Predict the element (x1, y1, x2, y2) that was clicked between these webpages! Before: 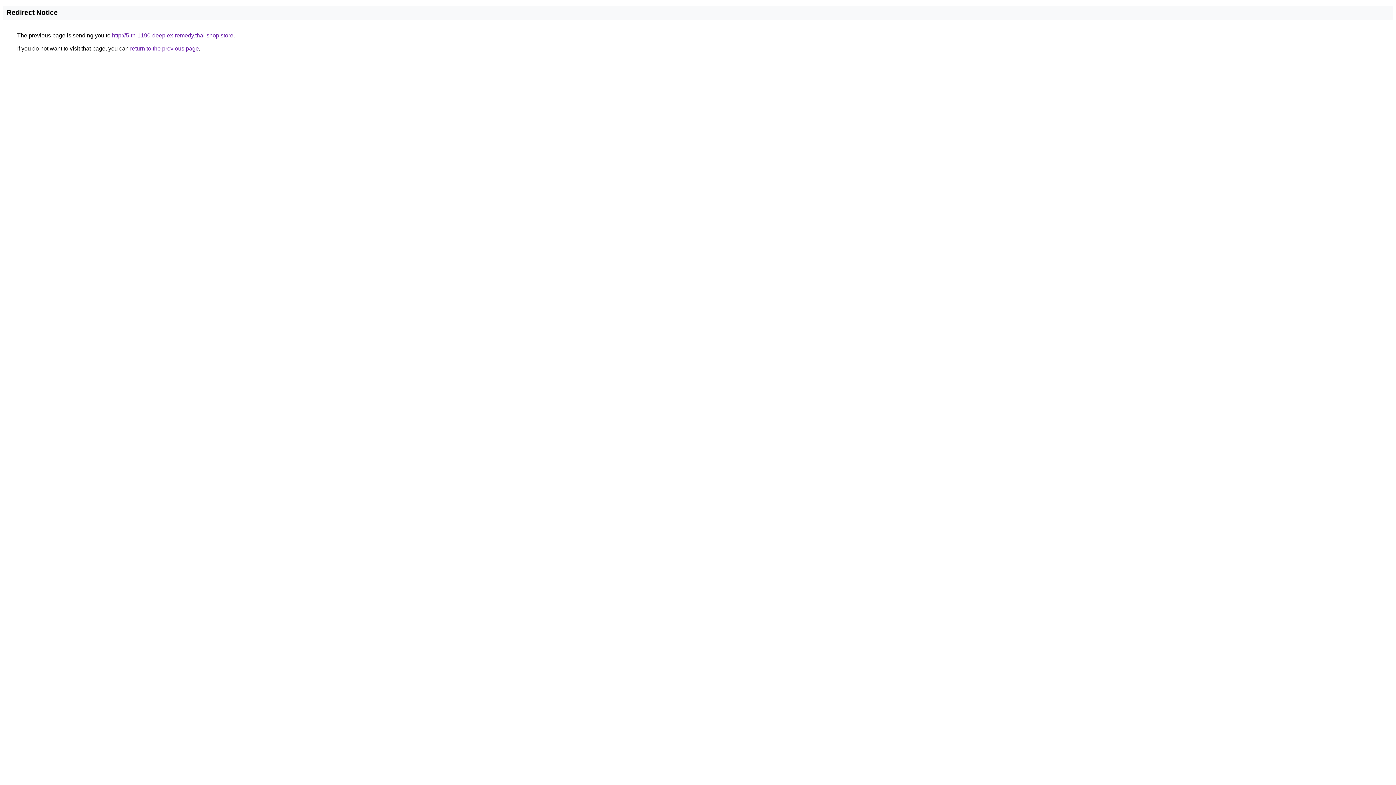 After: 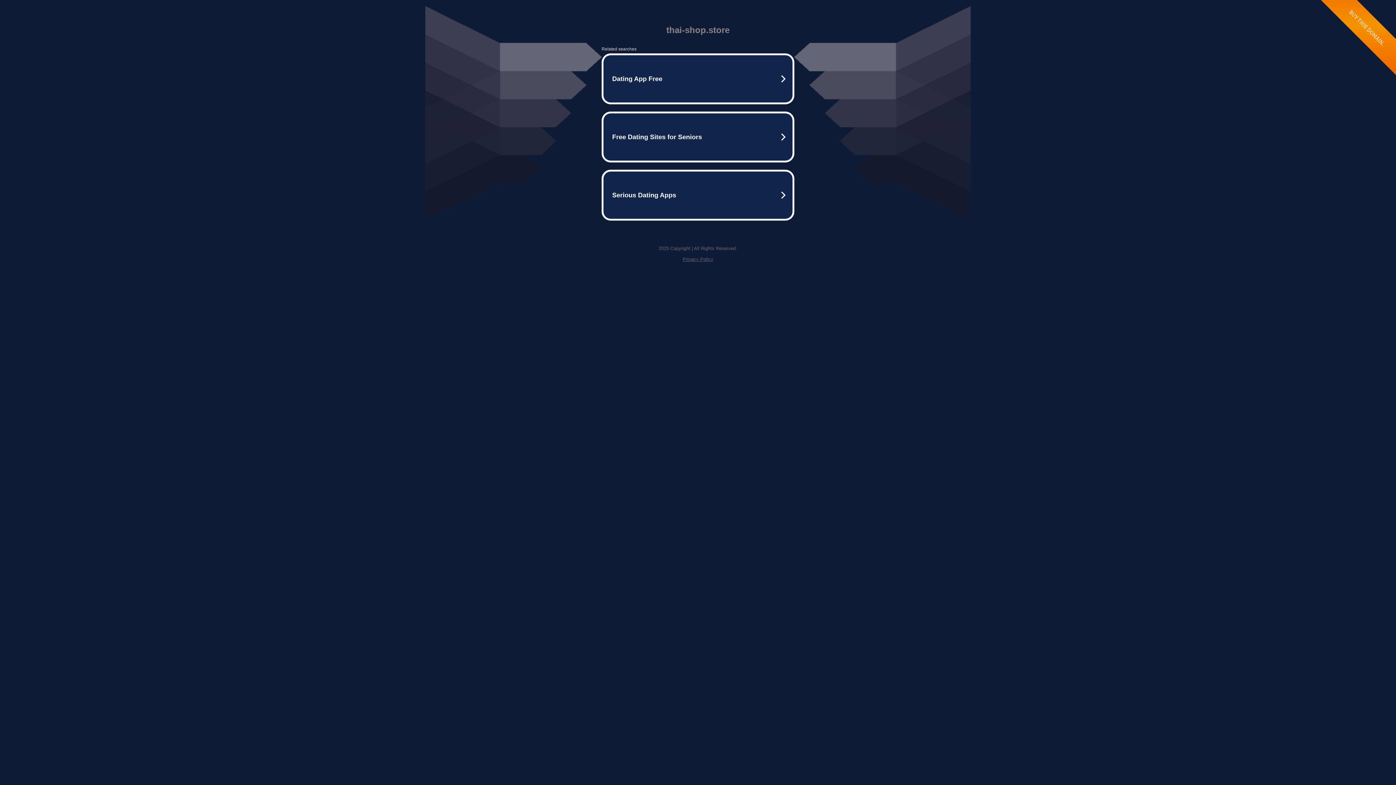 Action: label: http://5-th-1190-deeplex-remedy.thai-shop.store bbox: (112, 32, 233, 38)